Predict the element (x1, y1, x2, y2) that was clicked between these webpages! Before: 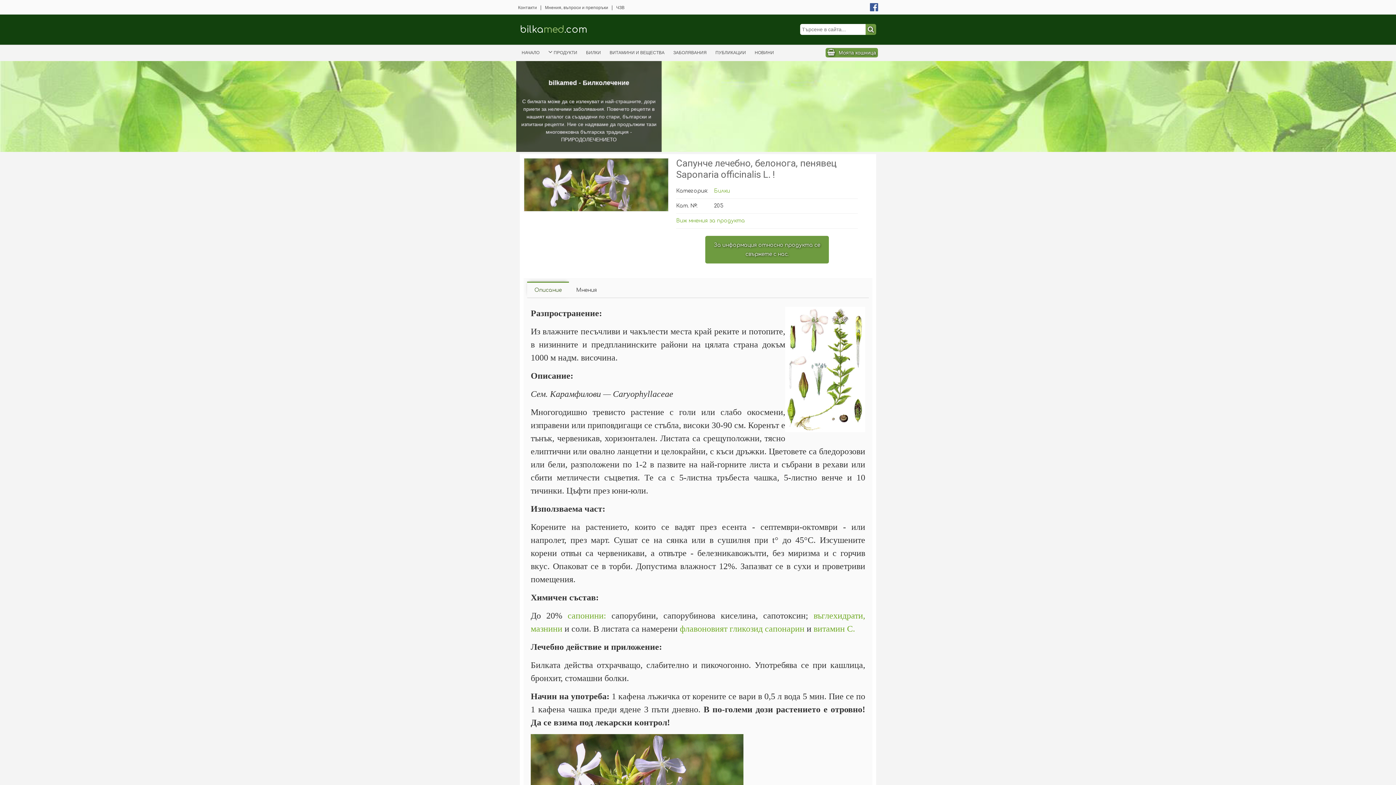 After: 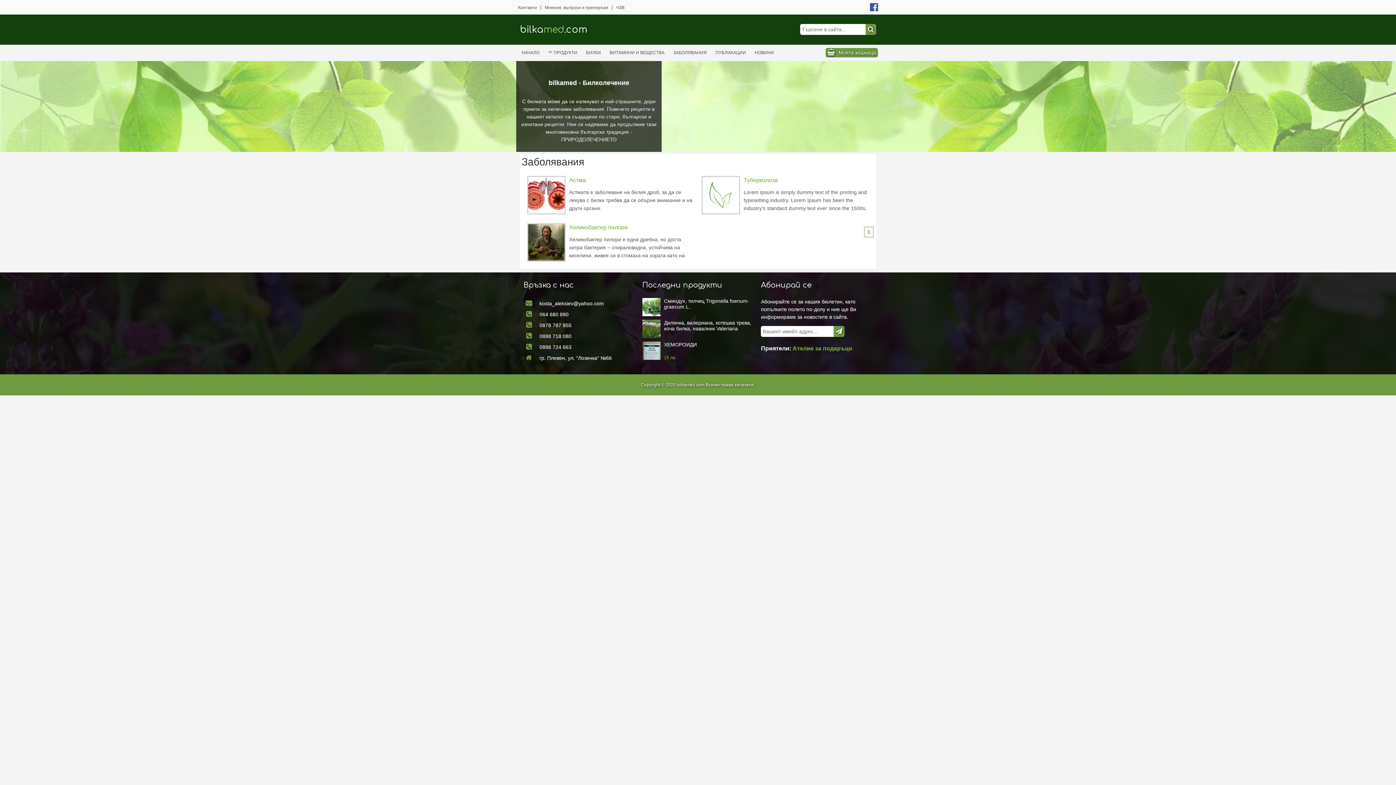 Action: label: ЗАБОЛЯВАНИЯ bbox: (669, 45, 710, 60)